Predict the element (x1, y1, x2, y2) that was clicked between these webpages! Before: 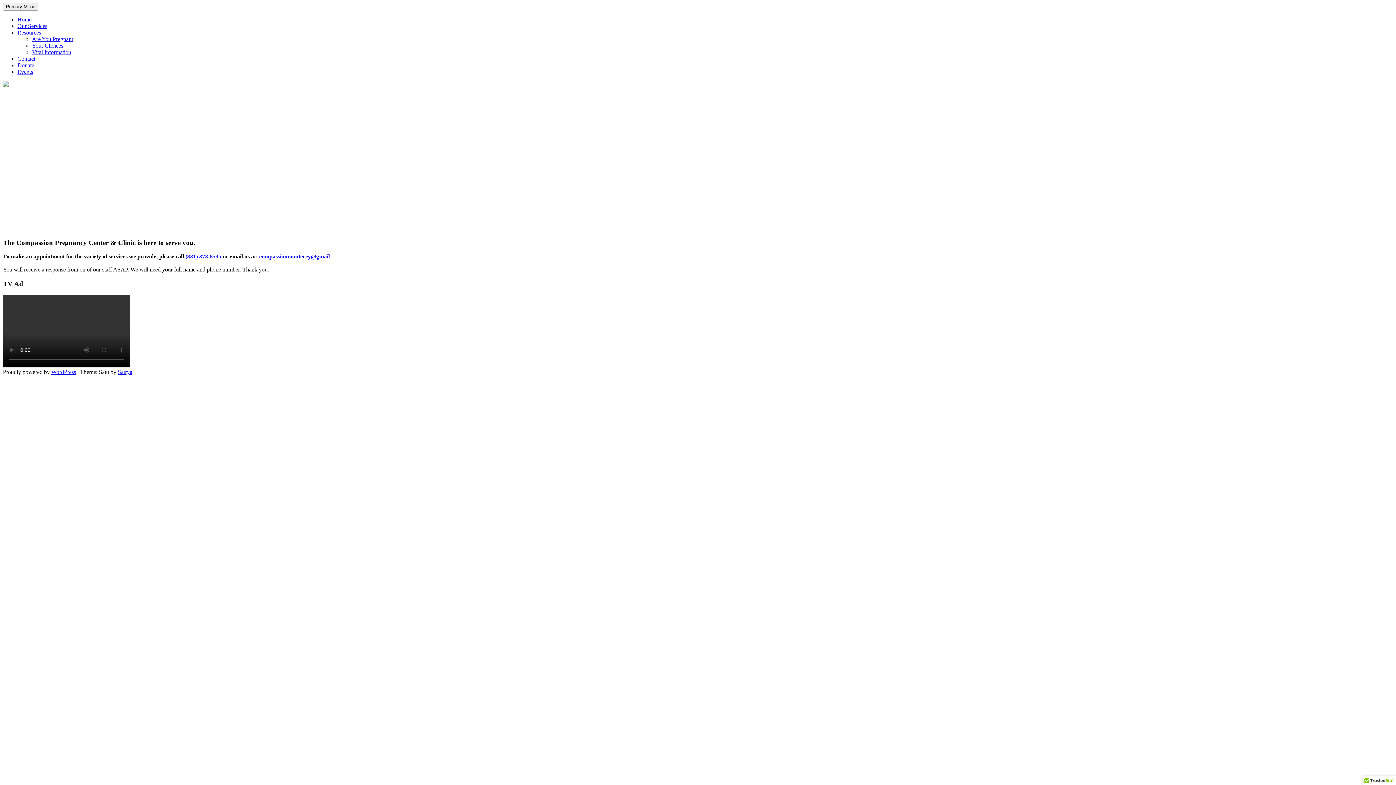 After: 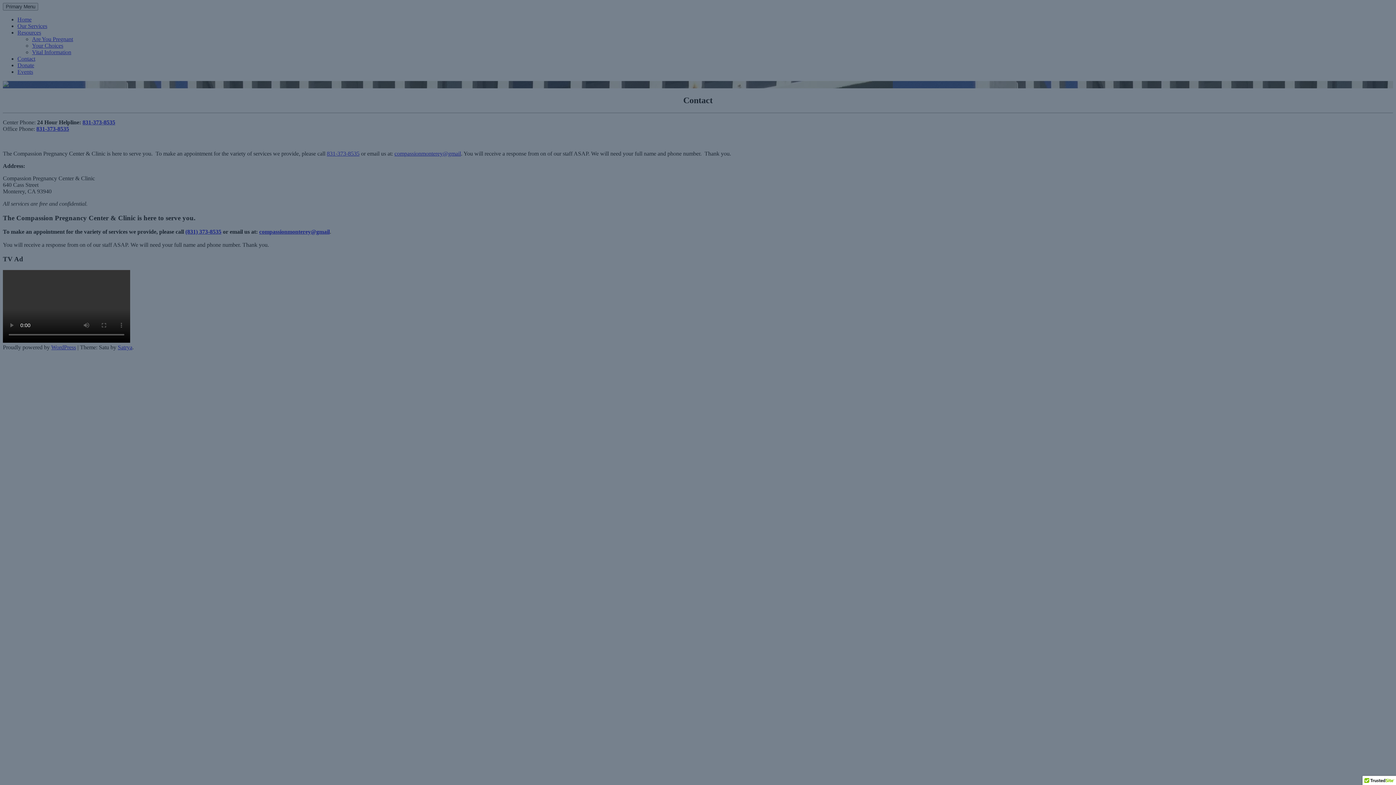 Action: label: Contact bbox: (17, 55, 35, 61)